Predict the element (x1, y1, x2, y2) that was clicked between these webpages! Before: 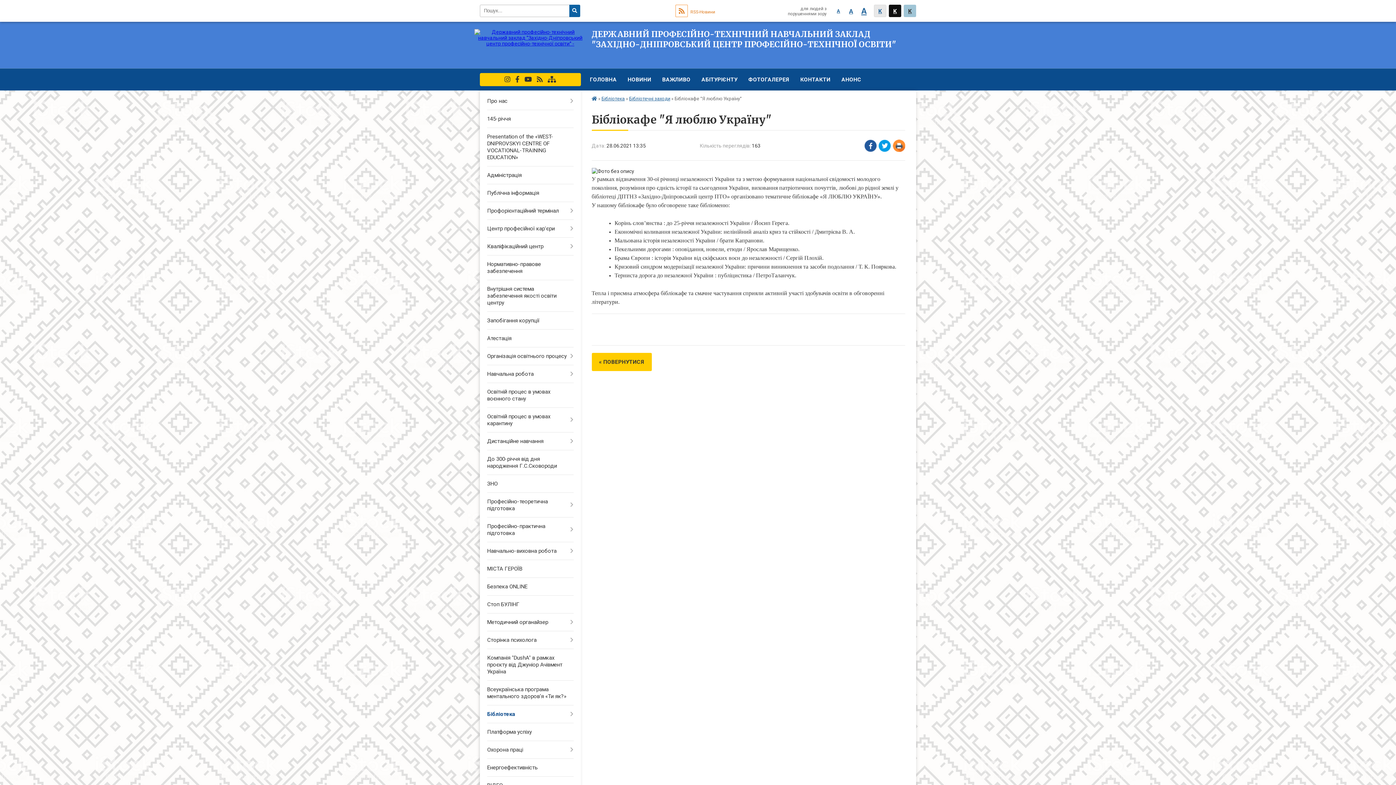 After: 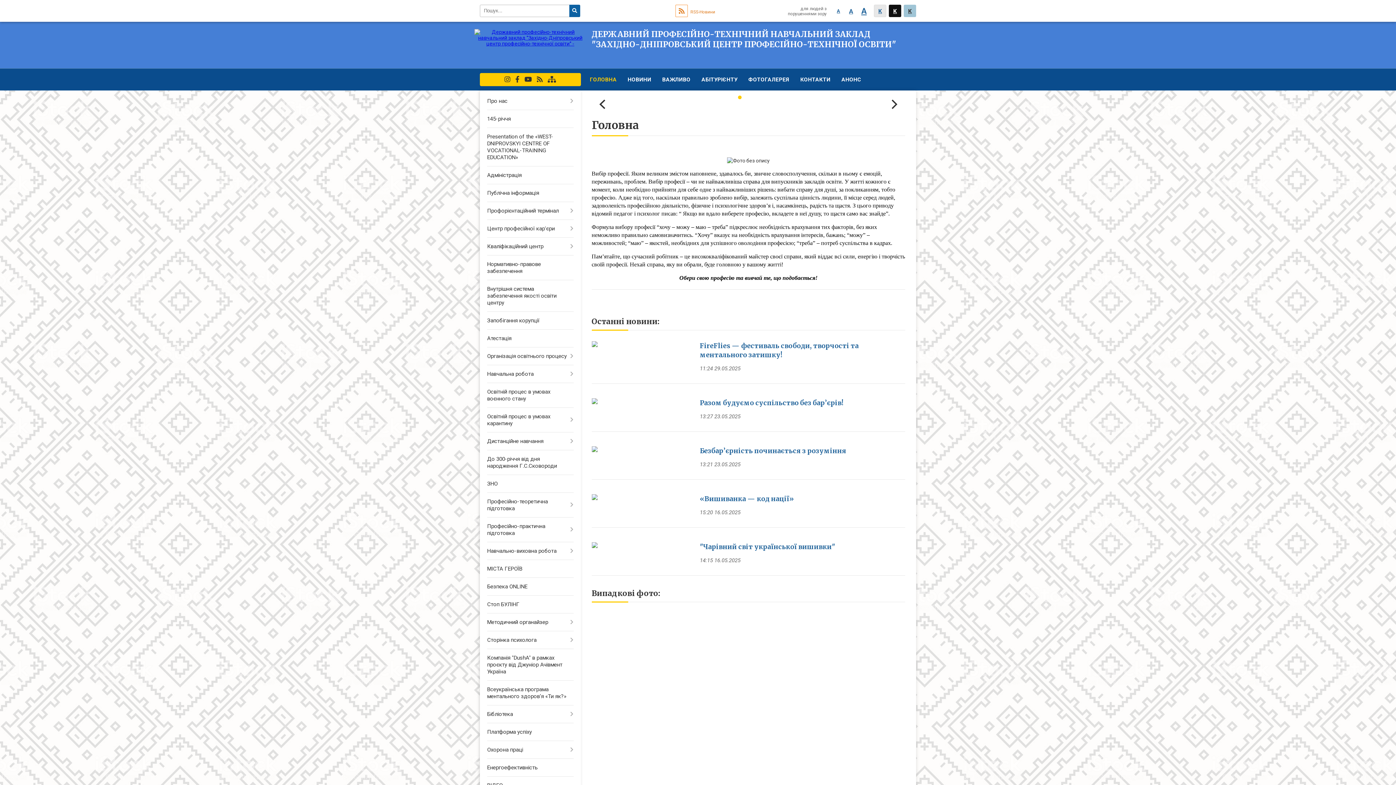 Action: bbox: (591, 96, 597, 101)